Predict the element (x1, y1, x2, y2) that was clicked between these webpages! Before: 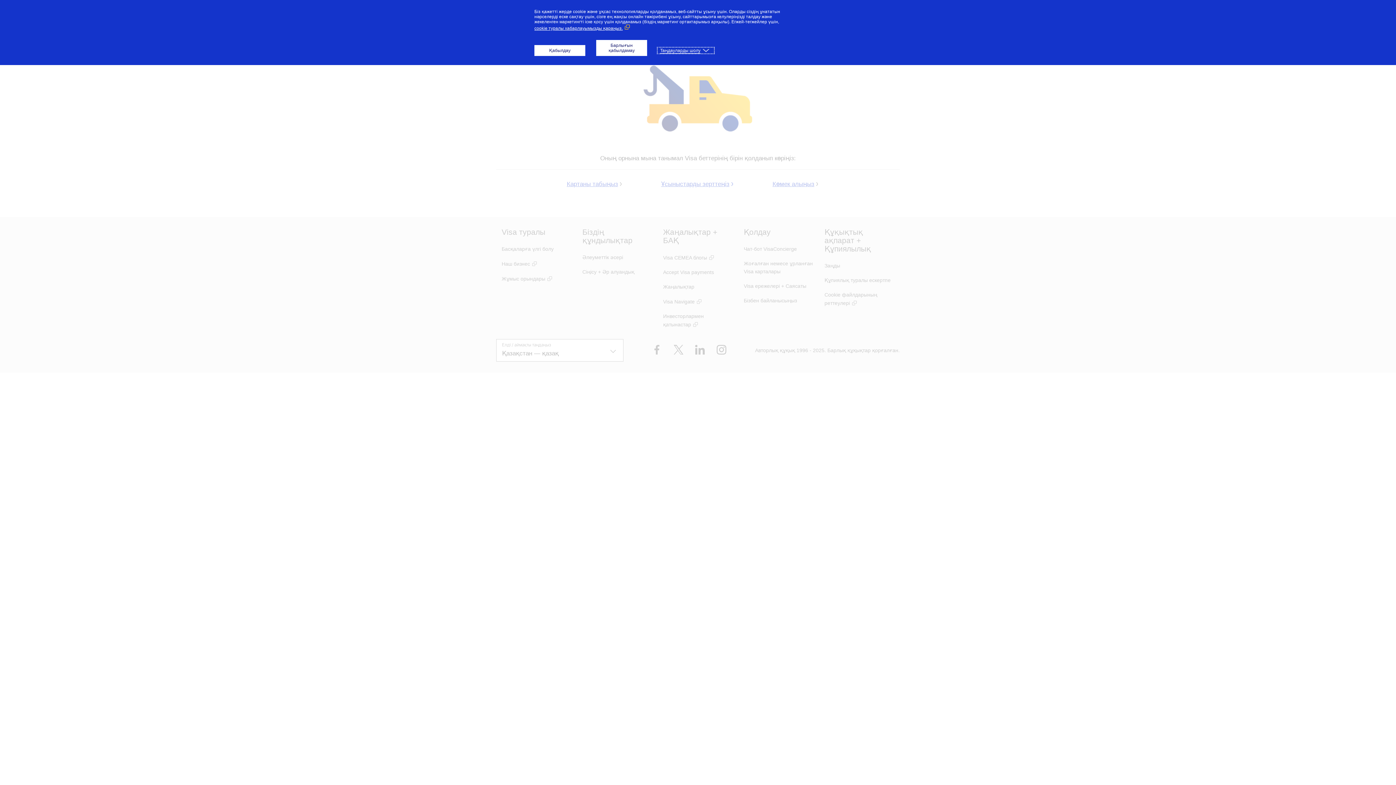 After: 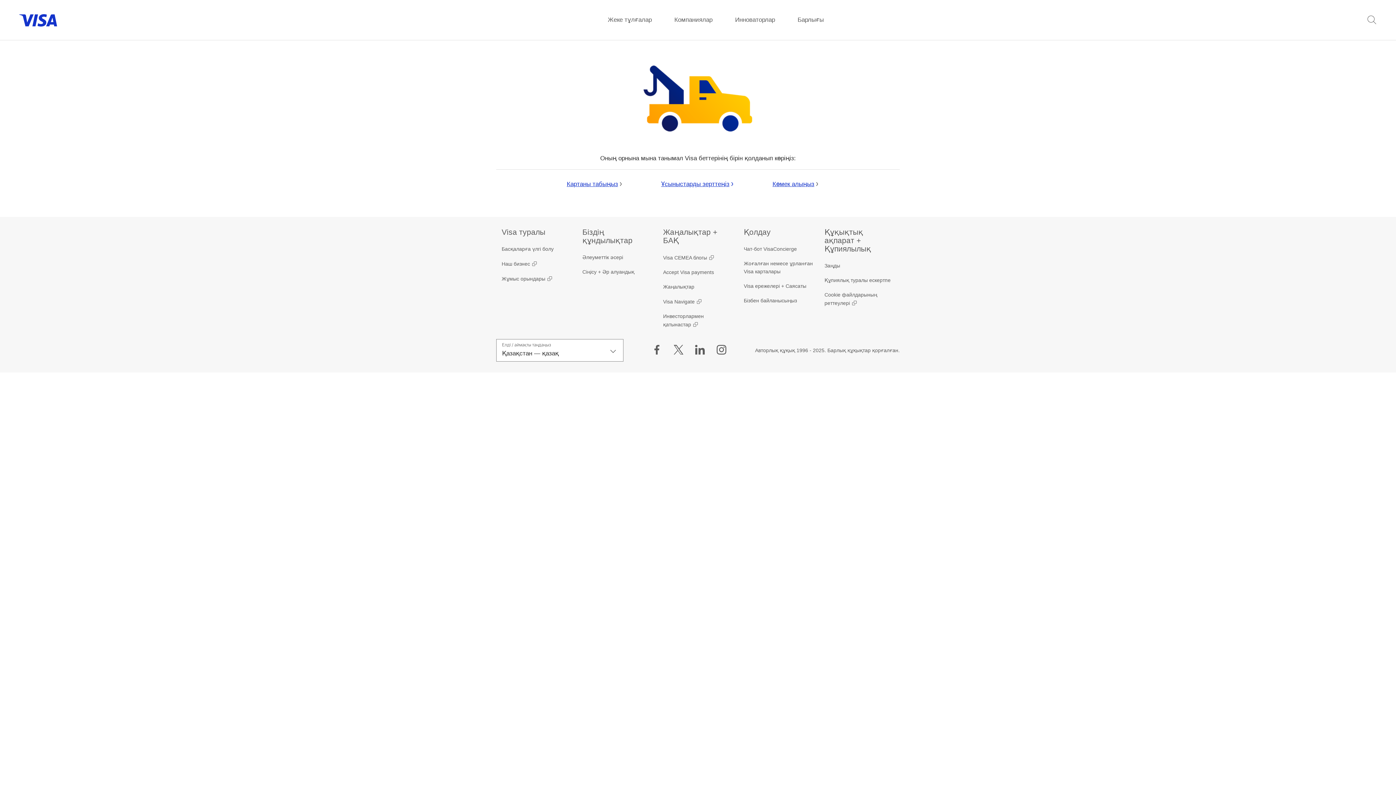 Action: bbox: (534, 45, 585, 56) label: Қабылдау